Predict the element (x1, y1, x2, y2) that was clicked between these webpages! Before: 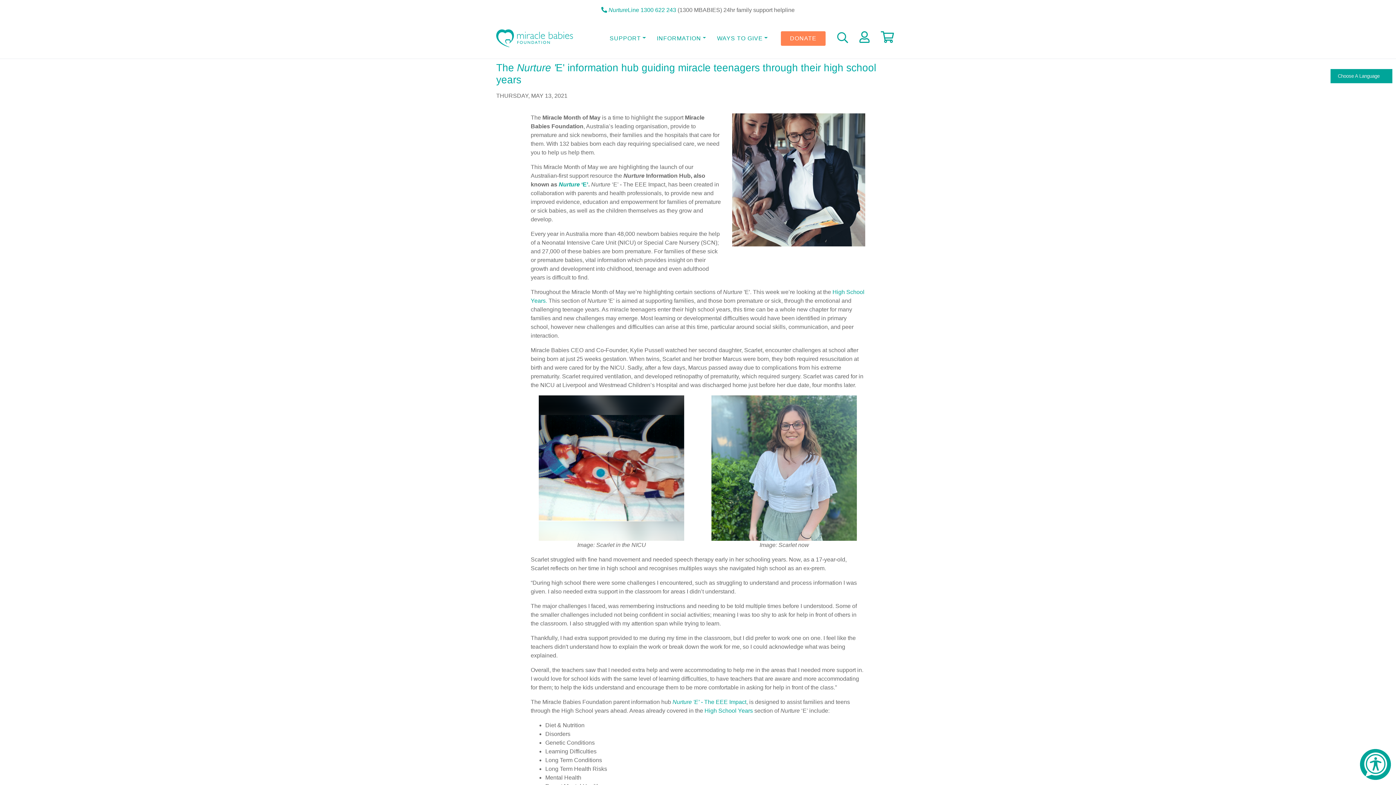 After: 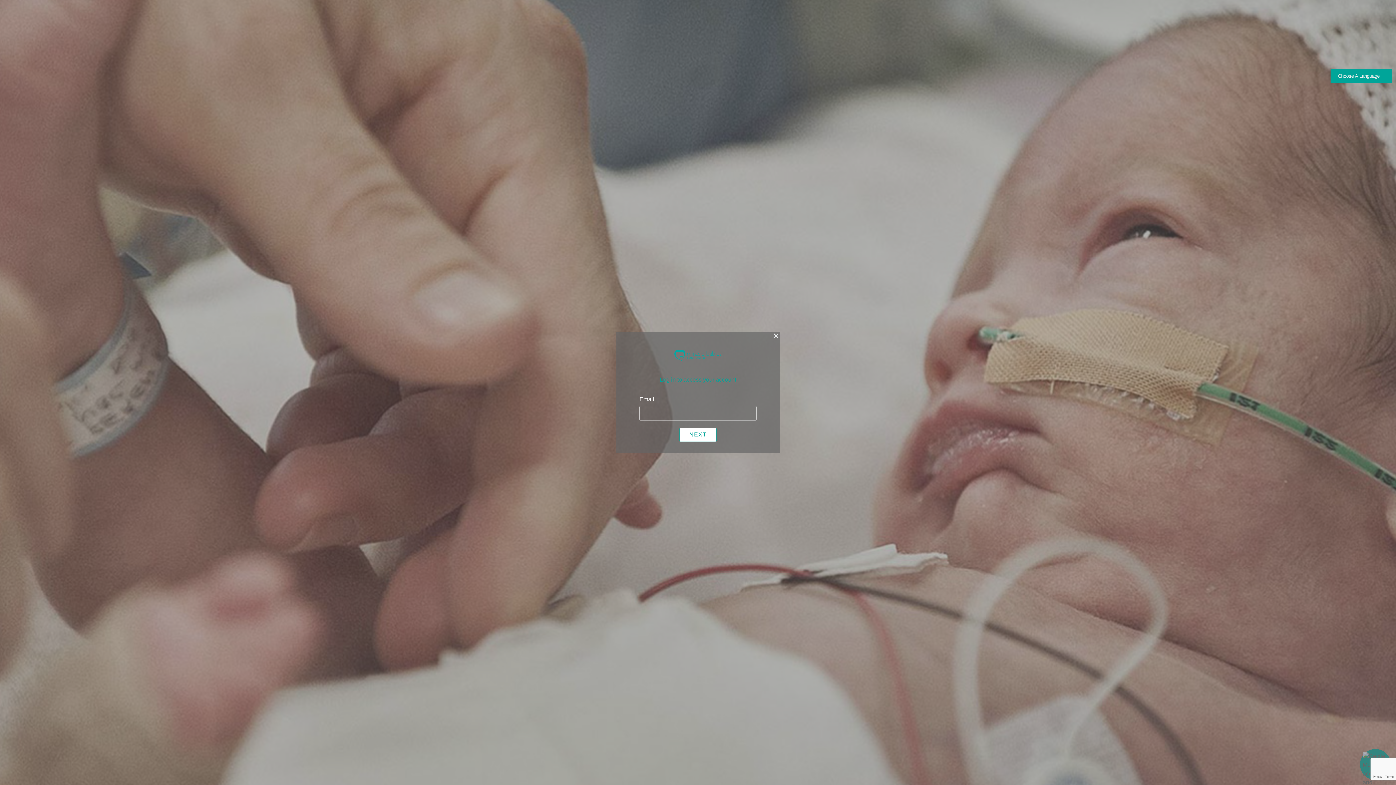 Action: bbox: (854, 18, 875, 57)